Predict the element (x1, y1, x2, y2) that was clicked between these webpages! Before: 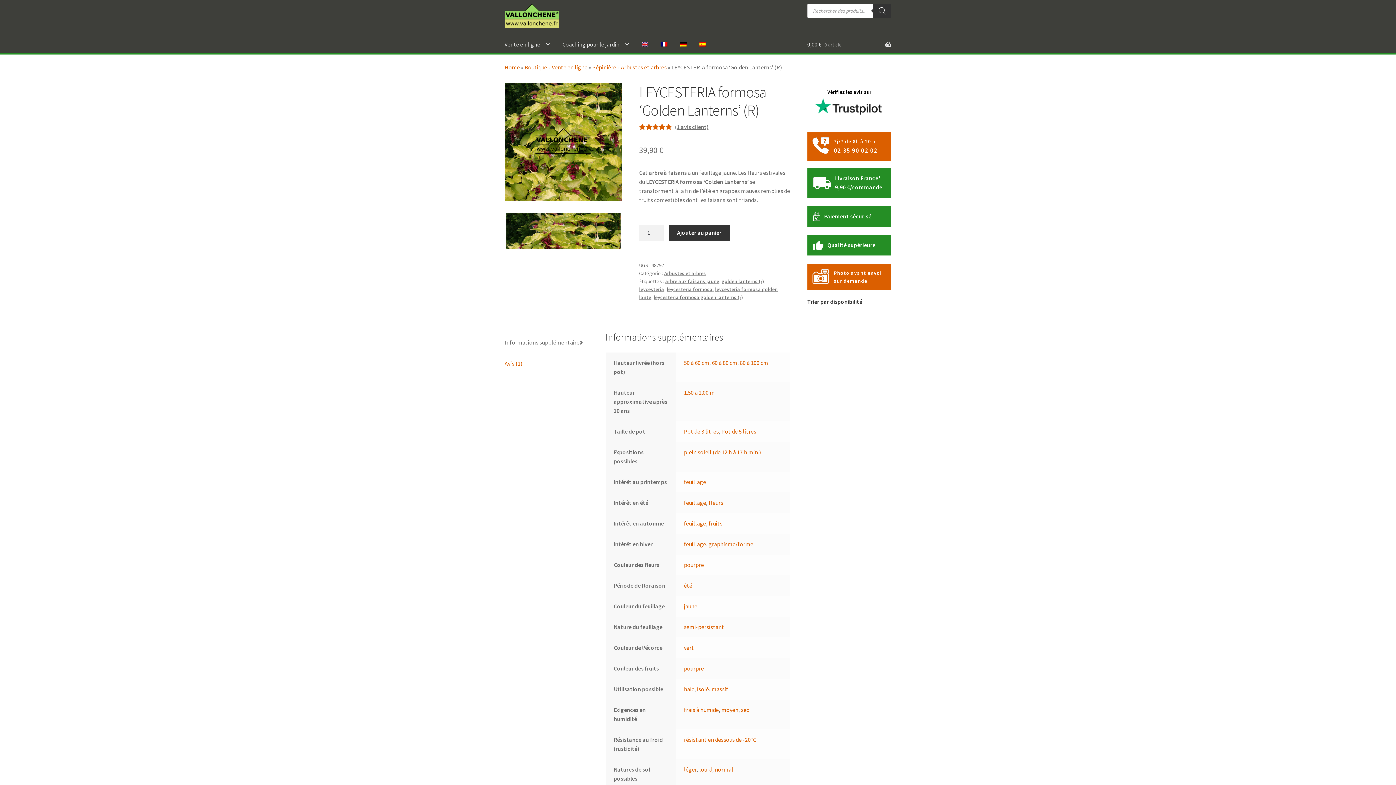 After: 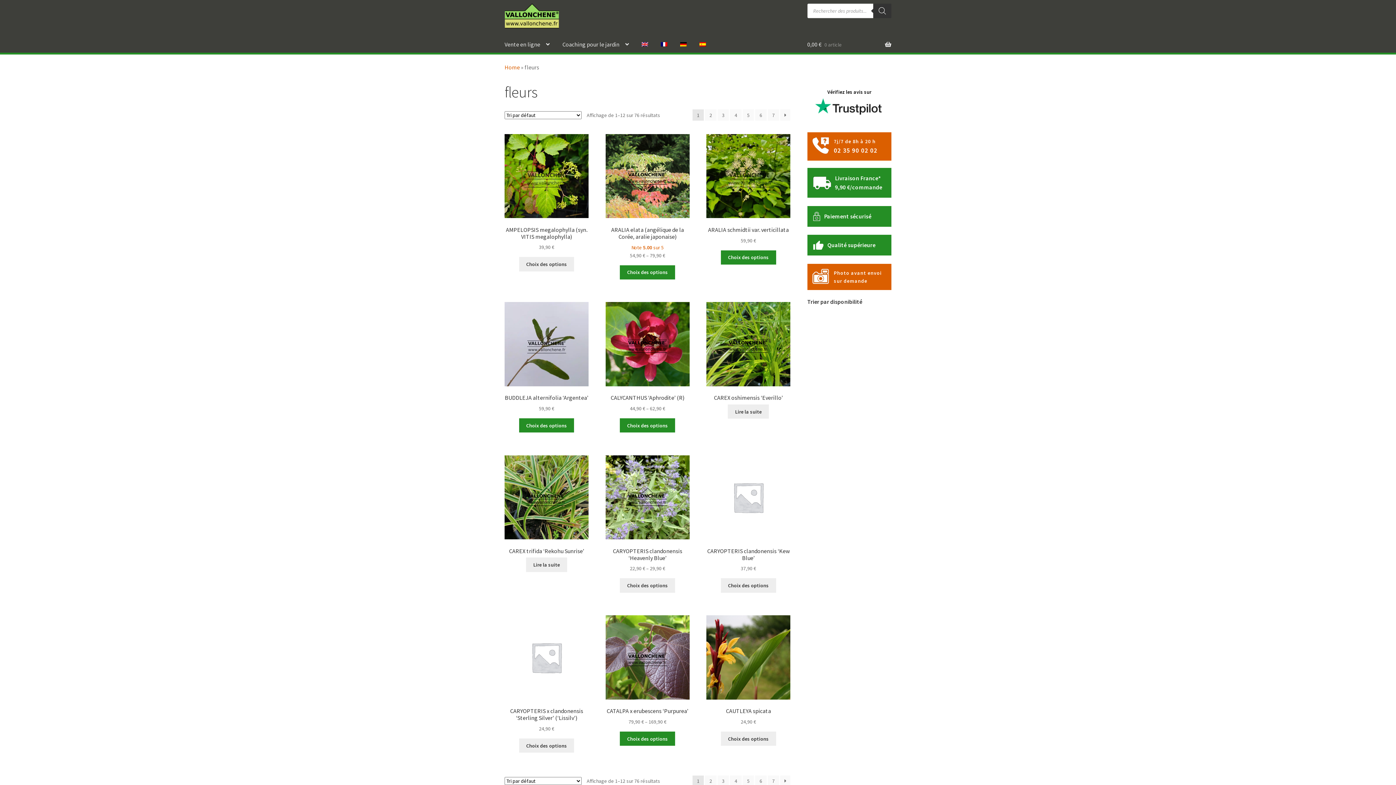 Action: bbox: (708, 499, 723, 506) label: fleurs